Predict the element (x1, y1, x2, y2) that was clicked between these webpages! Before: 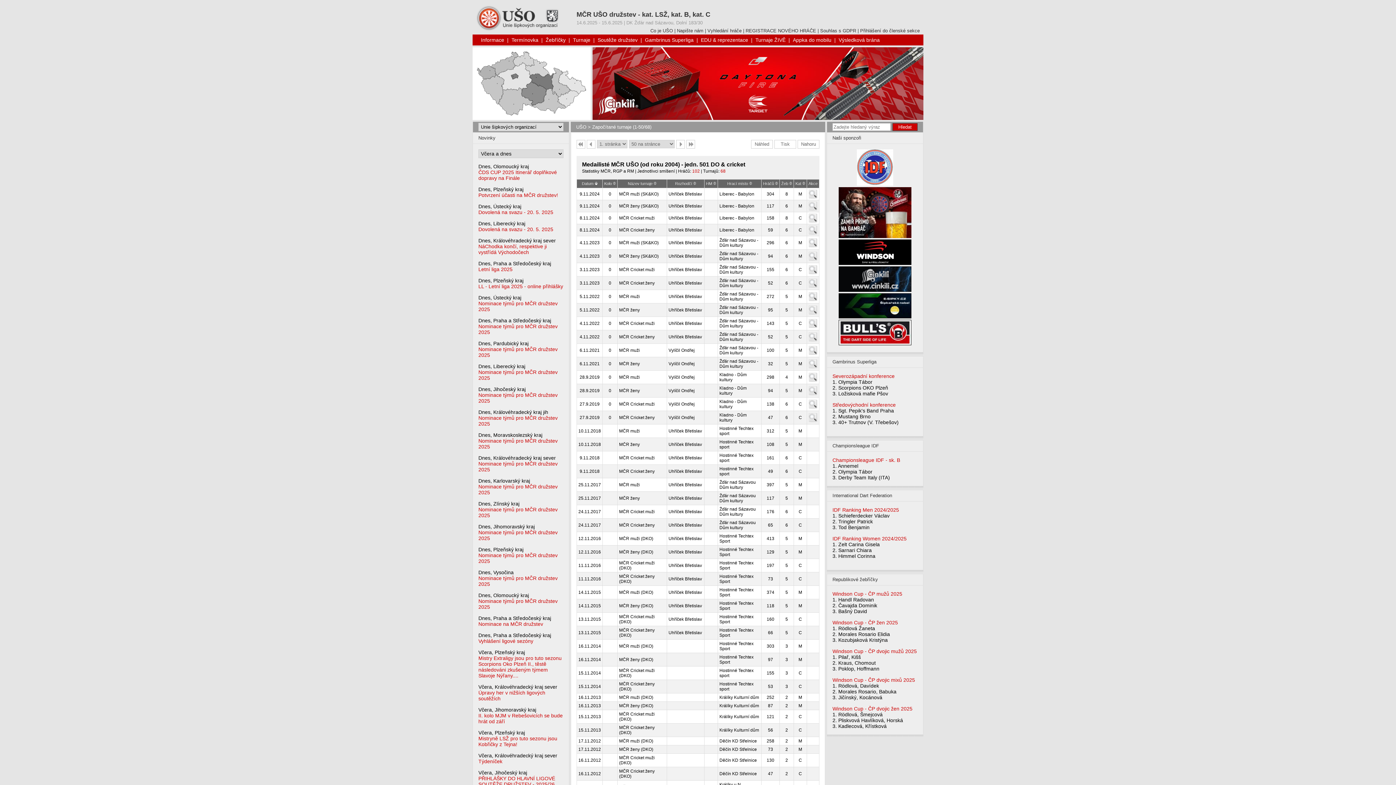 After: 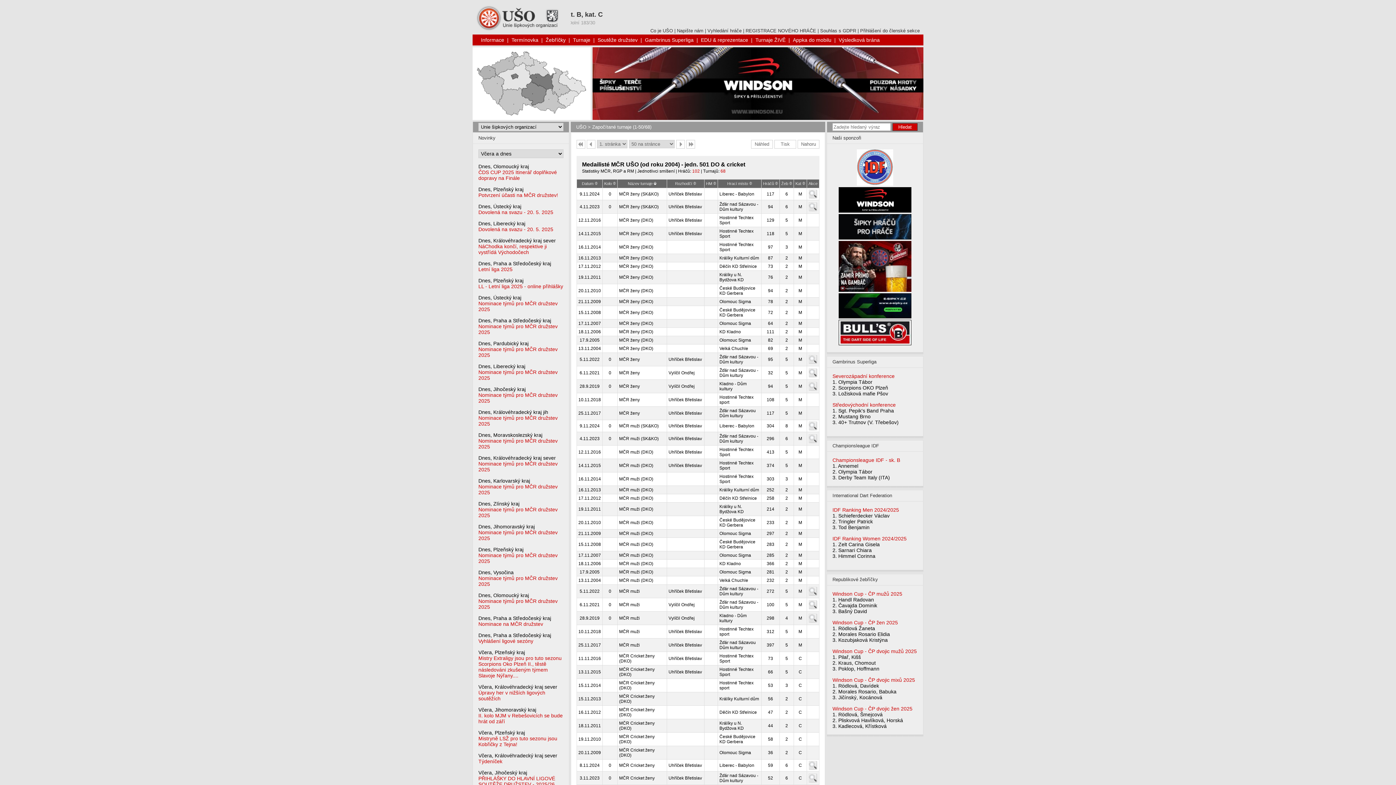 Action: bbox: (653, 183, 656, 185)